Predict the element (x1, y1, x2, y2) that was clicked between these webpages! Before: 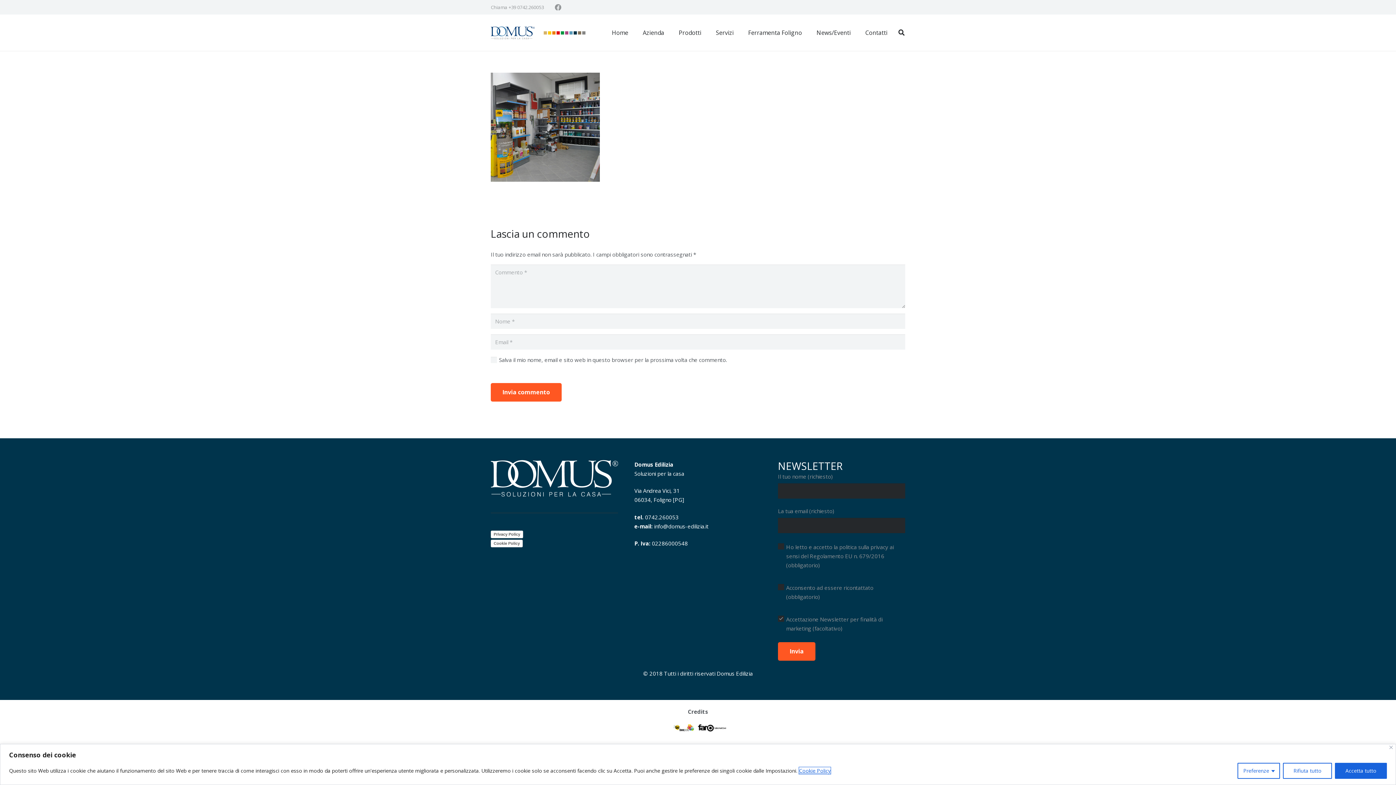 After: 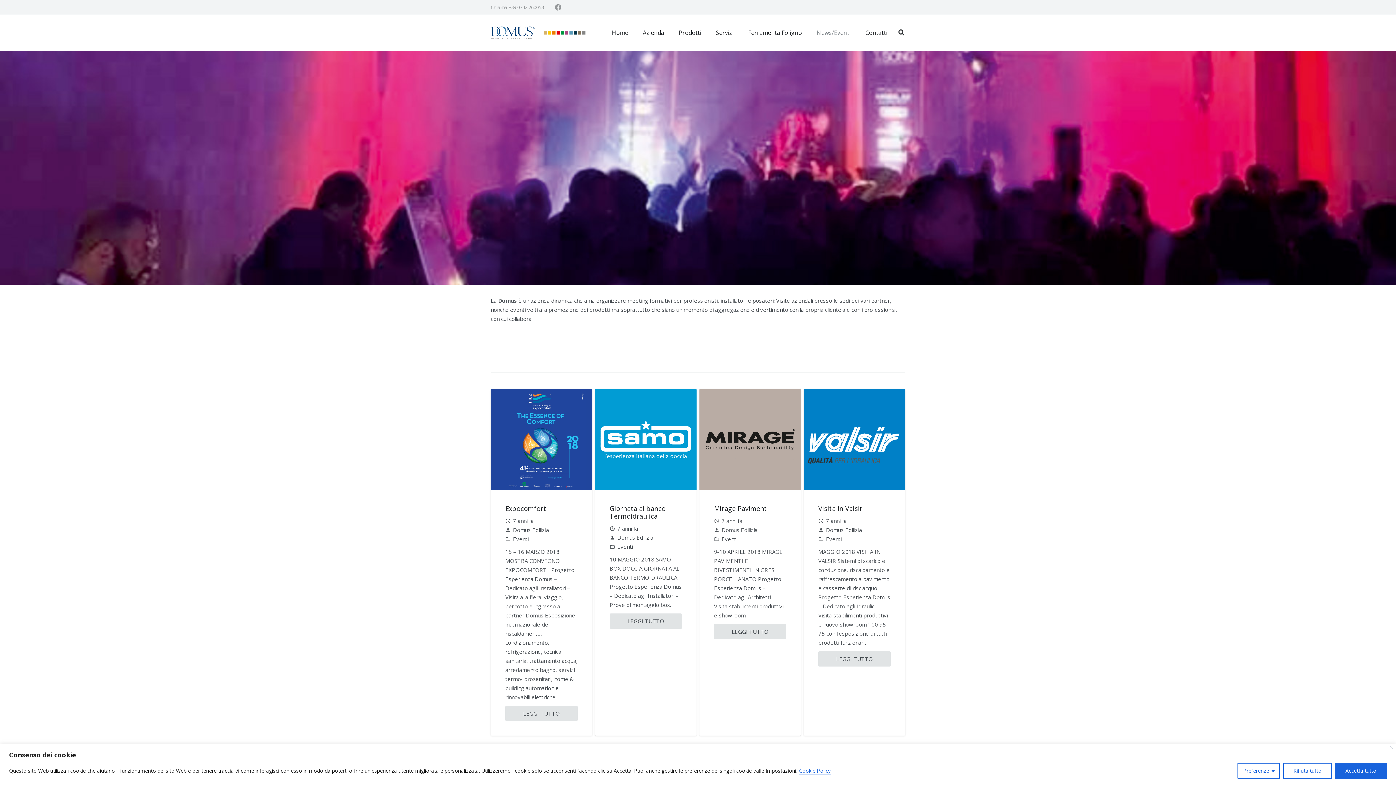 Action: bbox: (809, 23, 858, 41) label: News/Eventi